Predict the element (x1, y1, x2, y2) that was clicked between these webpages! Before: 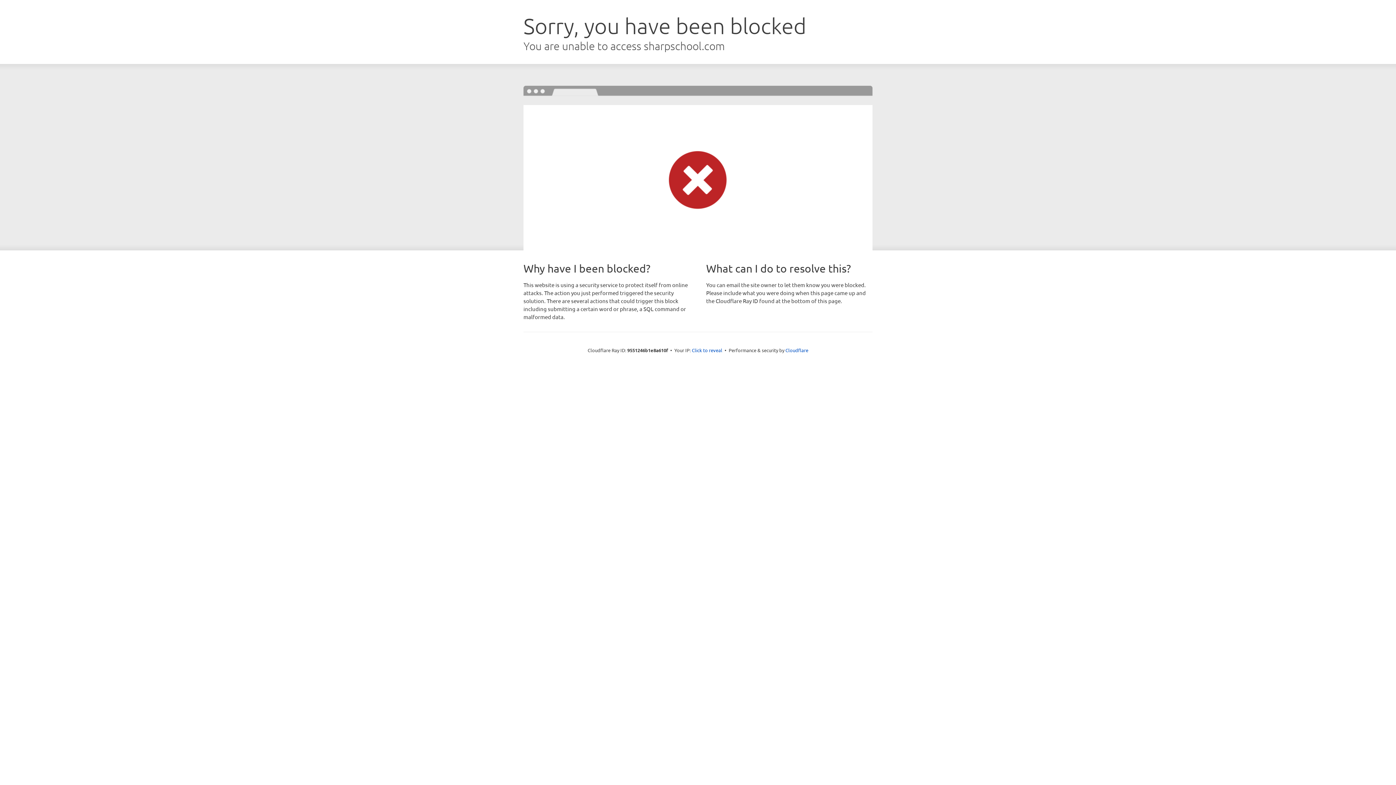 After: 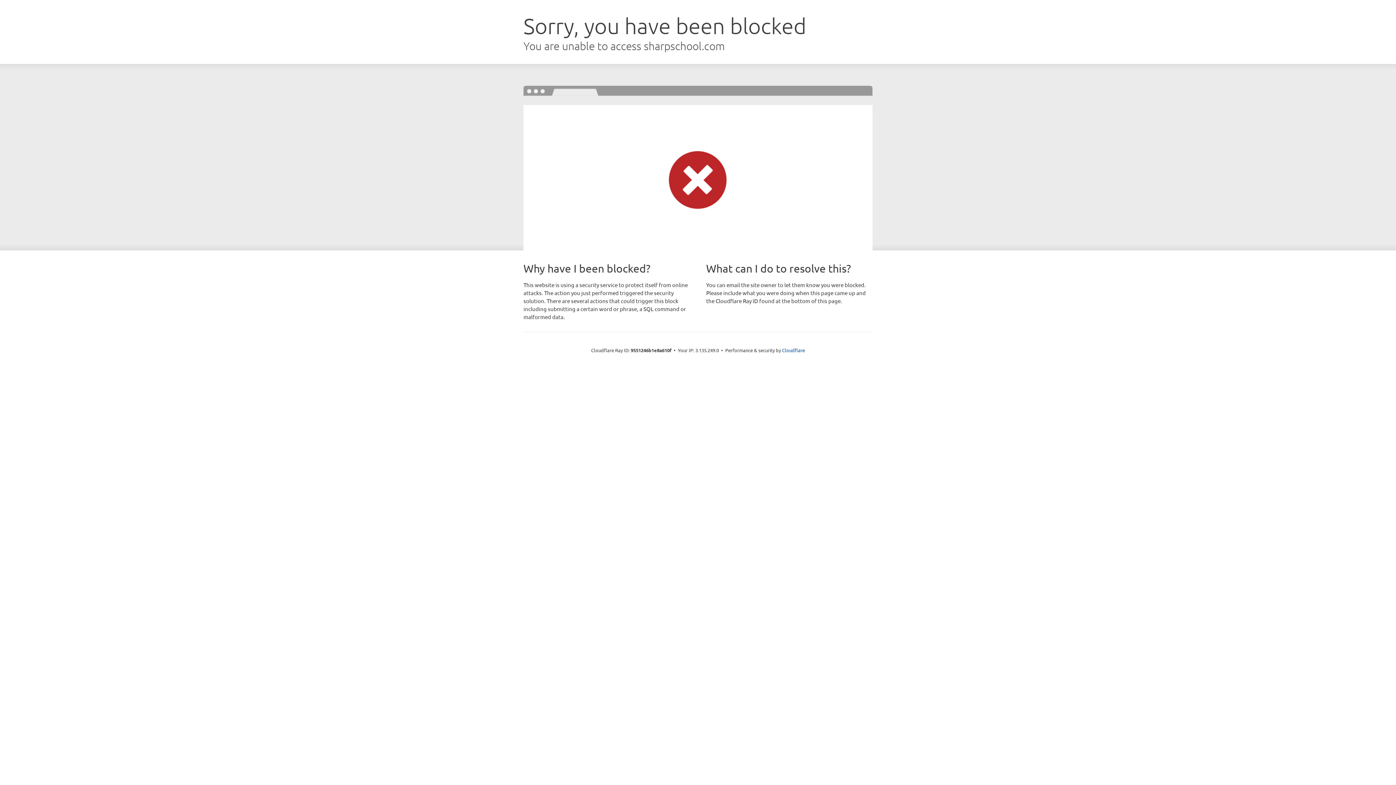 Action: label: Click to reveal bbox: (692, 346, 722, 353)